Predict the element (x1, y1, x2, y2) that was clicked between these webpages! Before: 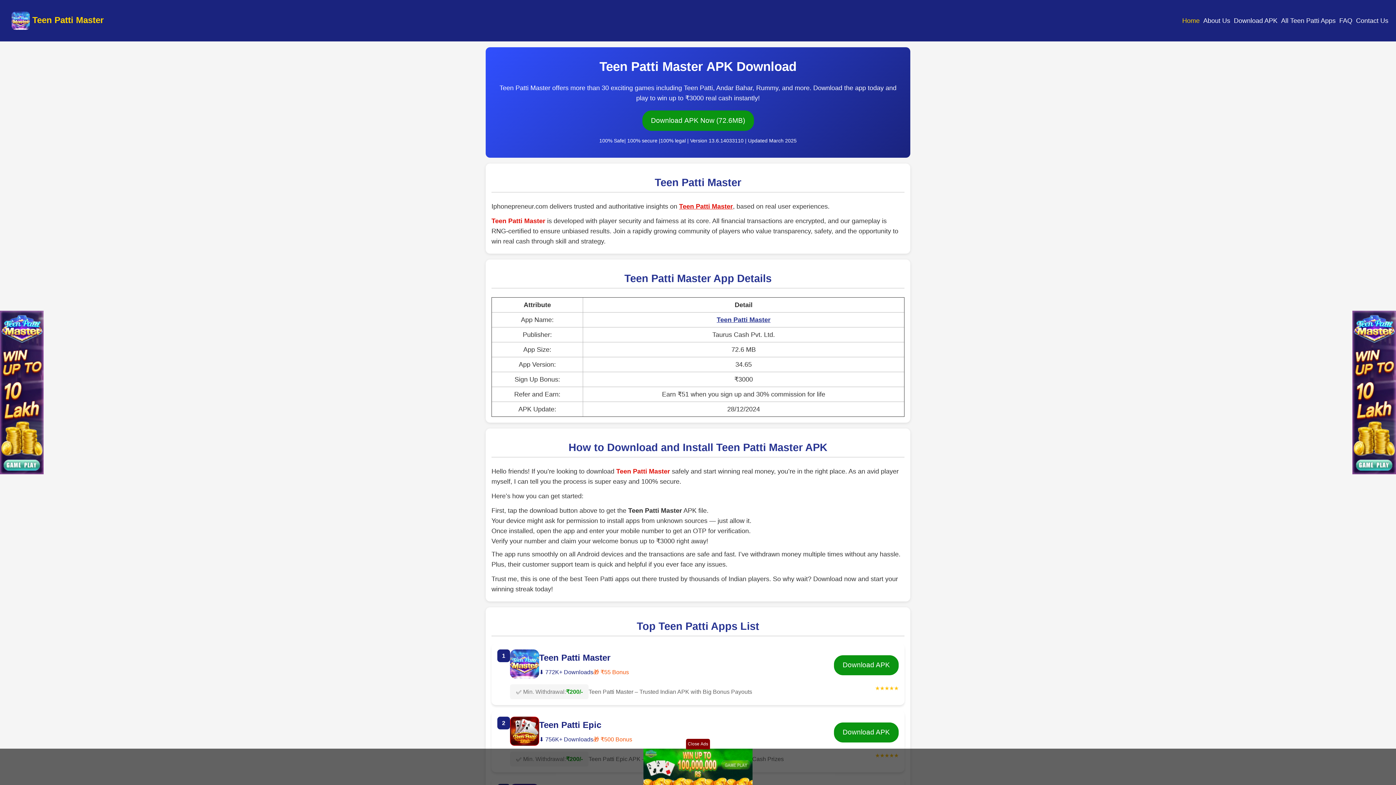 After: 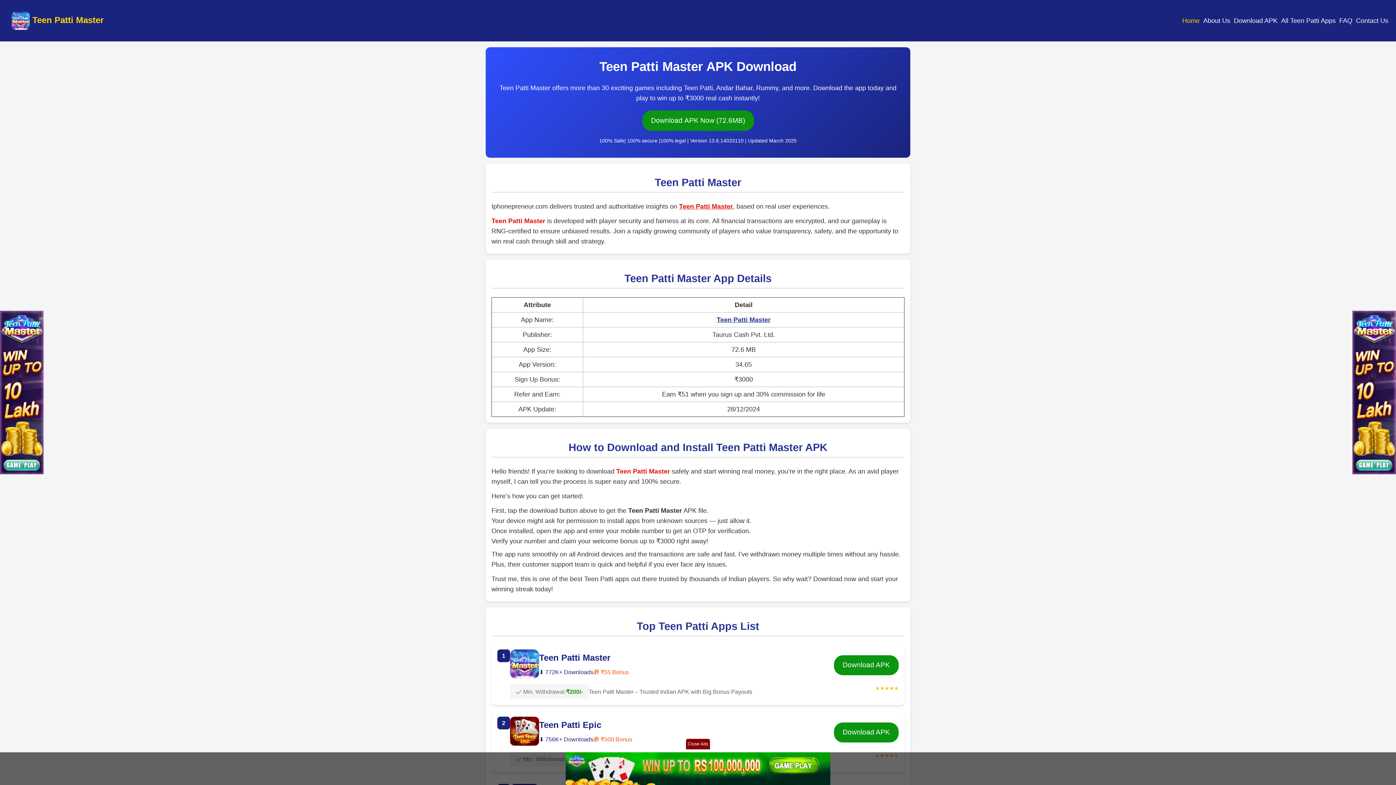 Action: label: Home bbox: (1180, 15, 1201, 25)